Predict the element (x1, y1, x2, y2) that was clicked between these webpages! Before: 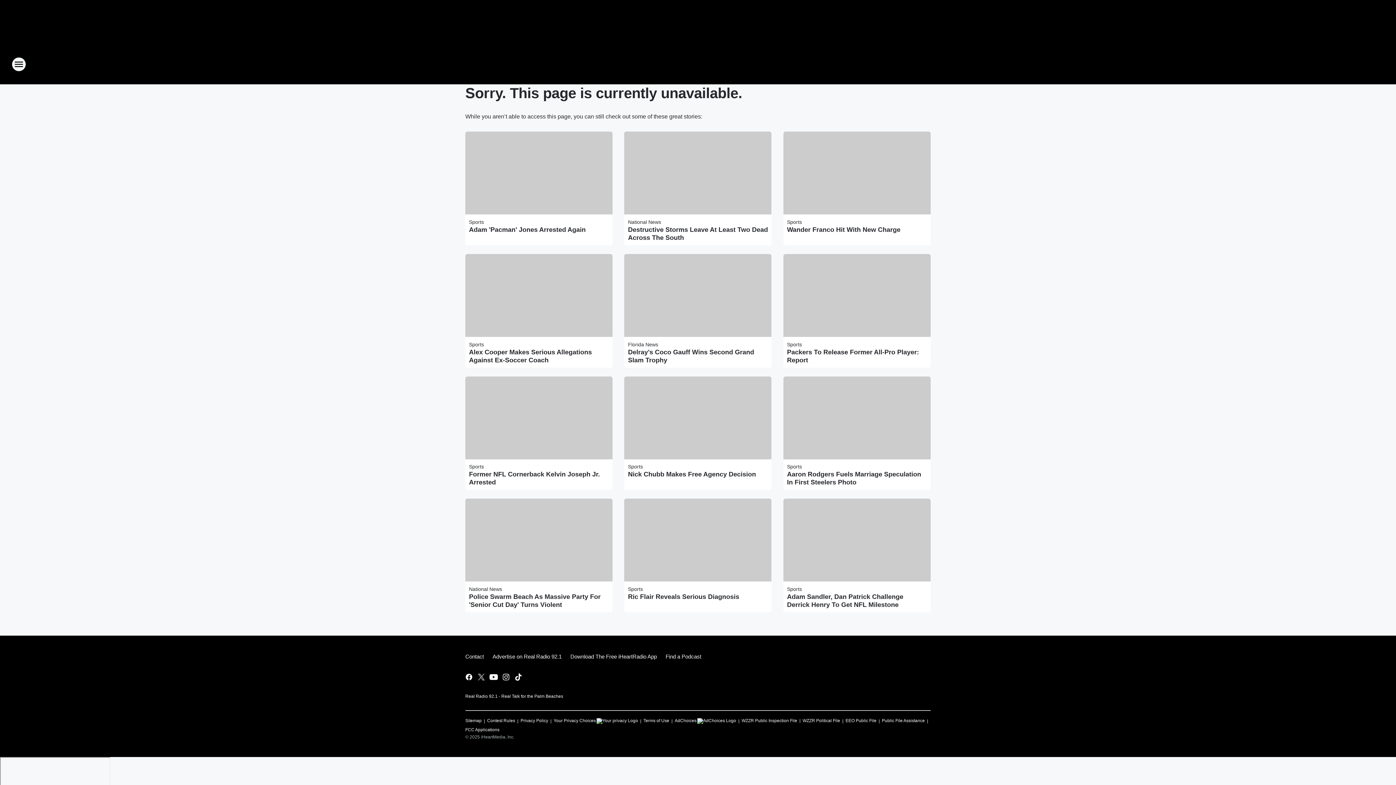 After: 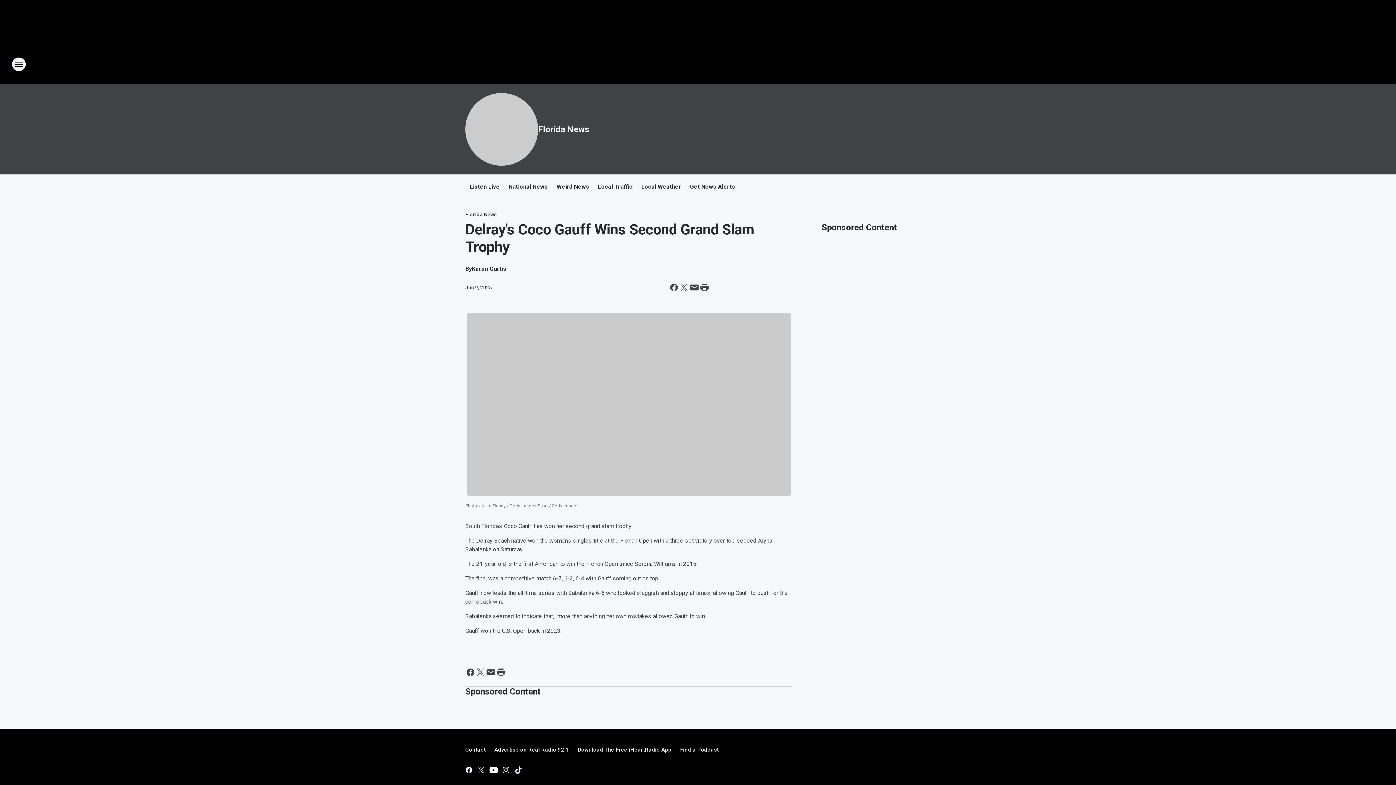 Action: bbox: (628, 348, 768, 364) label: Delray's Coco Gauff Wins Second Grand Slam Trophy